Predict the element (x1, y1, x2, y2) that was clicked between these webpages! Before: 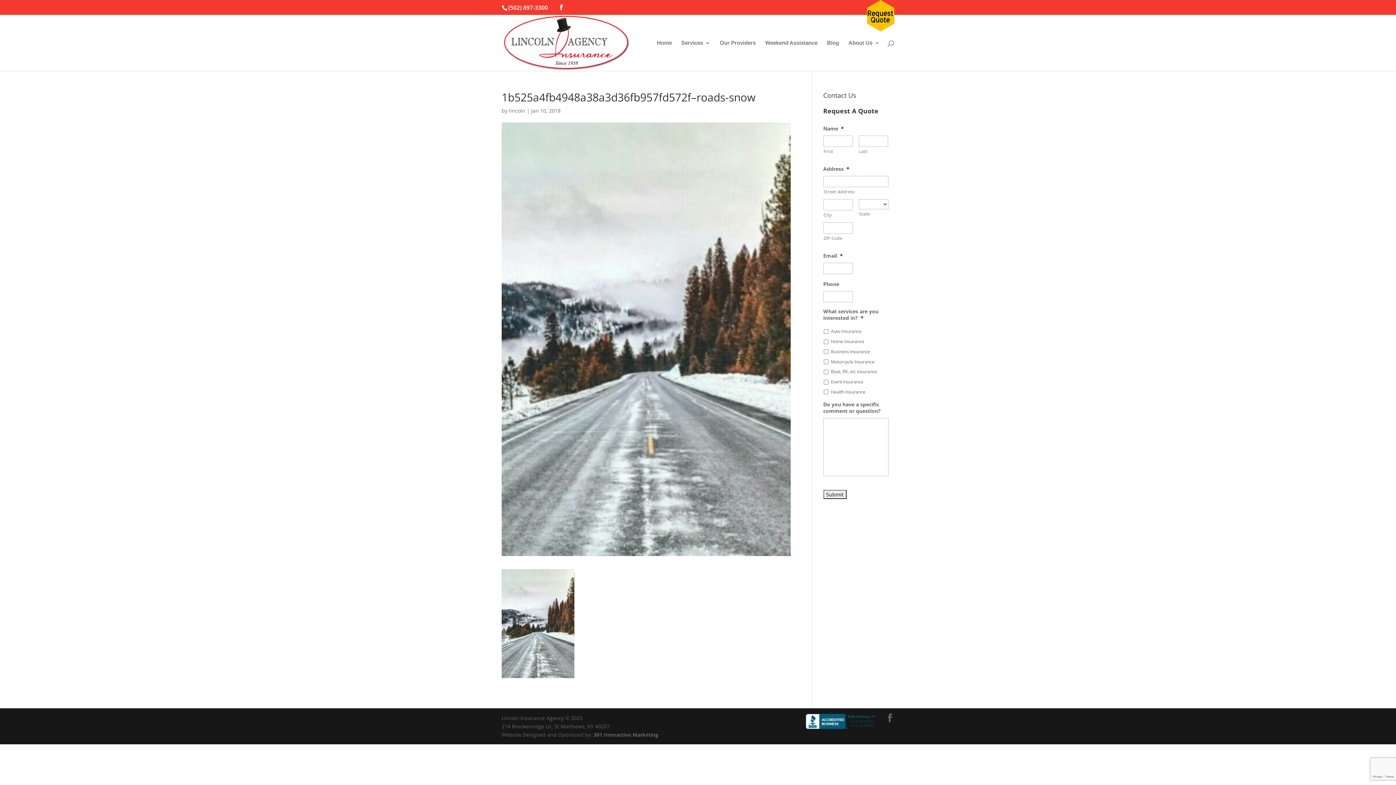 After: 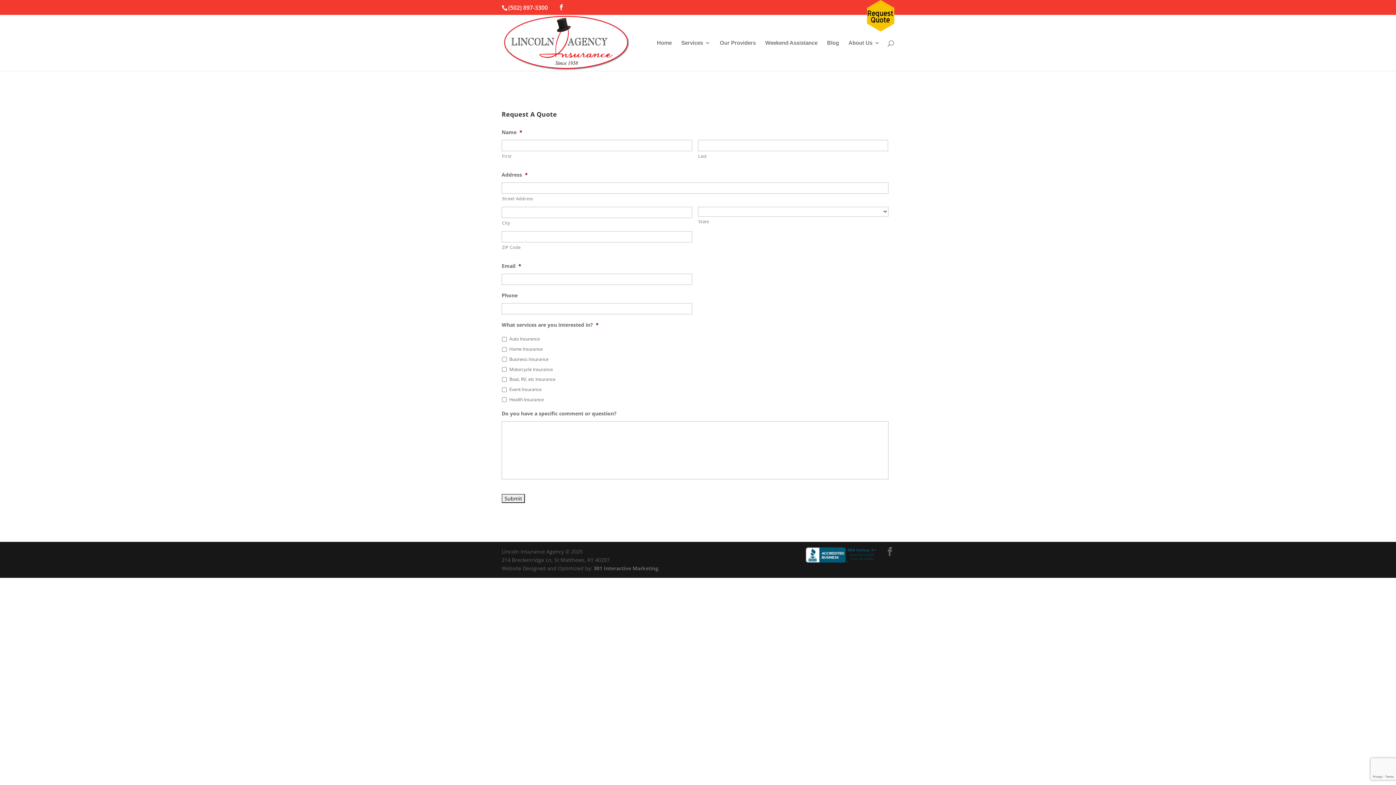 Action: bbox: (867, 25, 894, 33)